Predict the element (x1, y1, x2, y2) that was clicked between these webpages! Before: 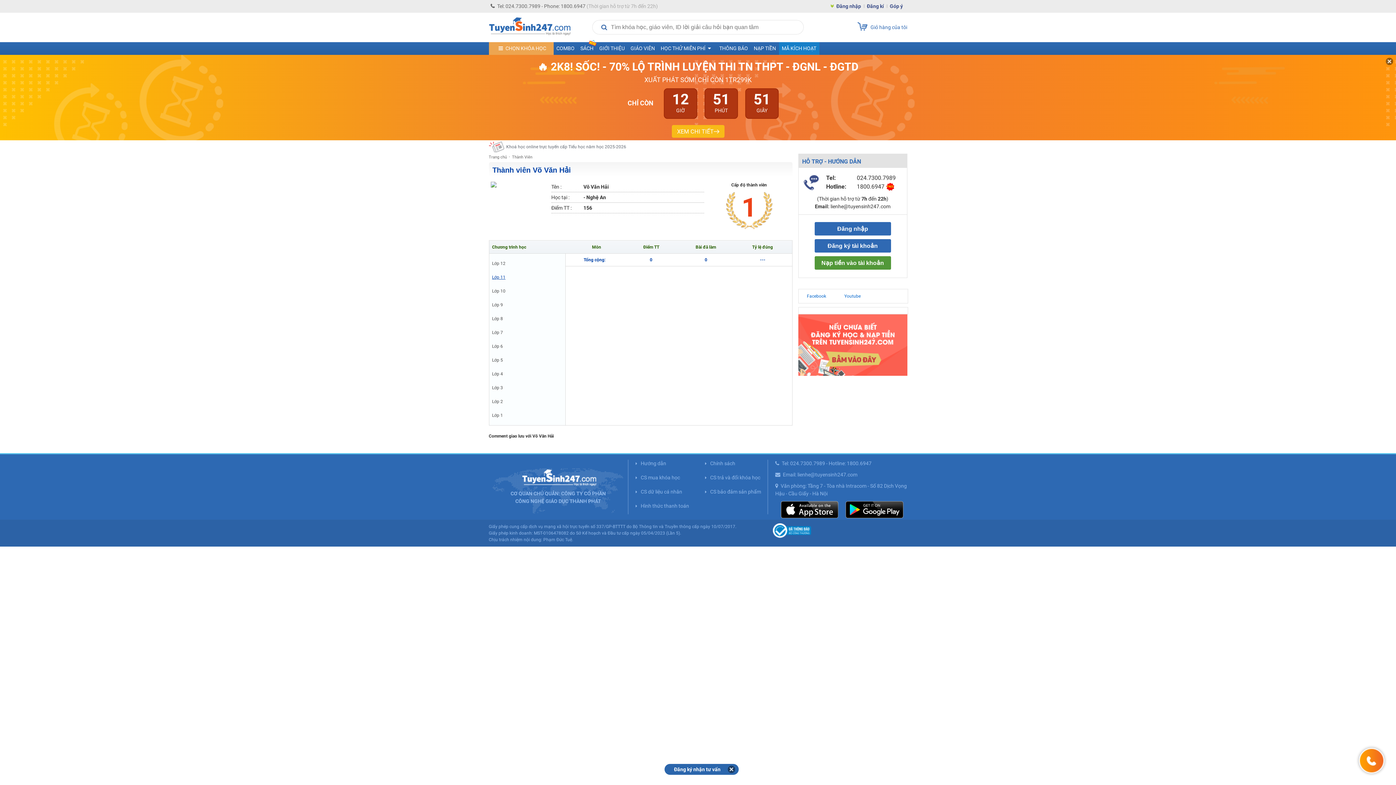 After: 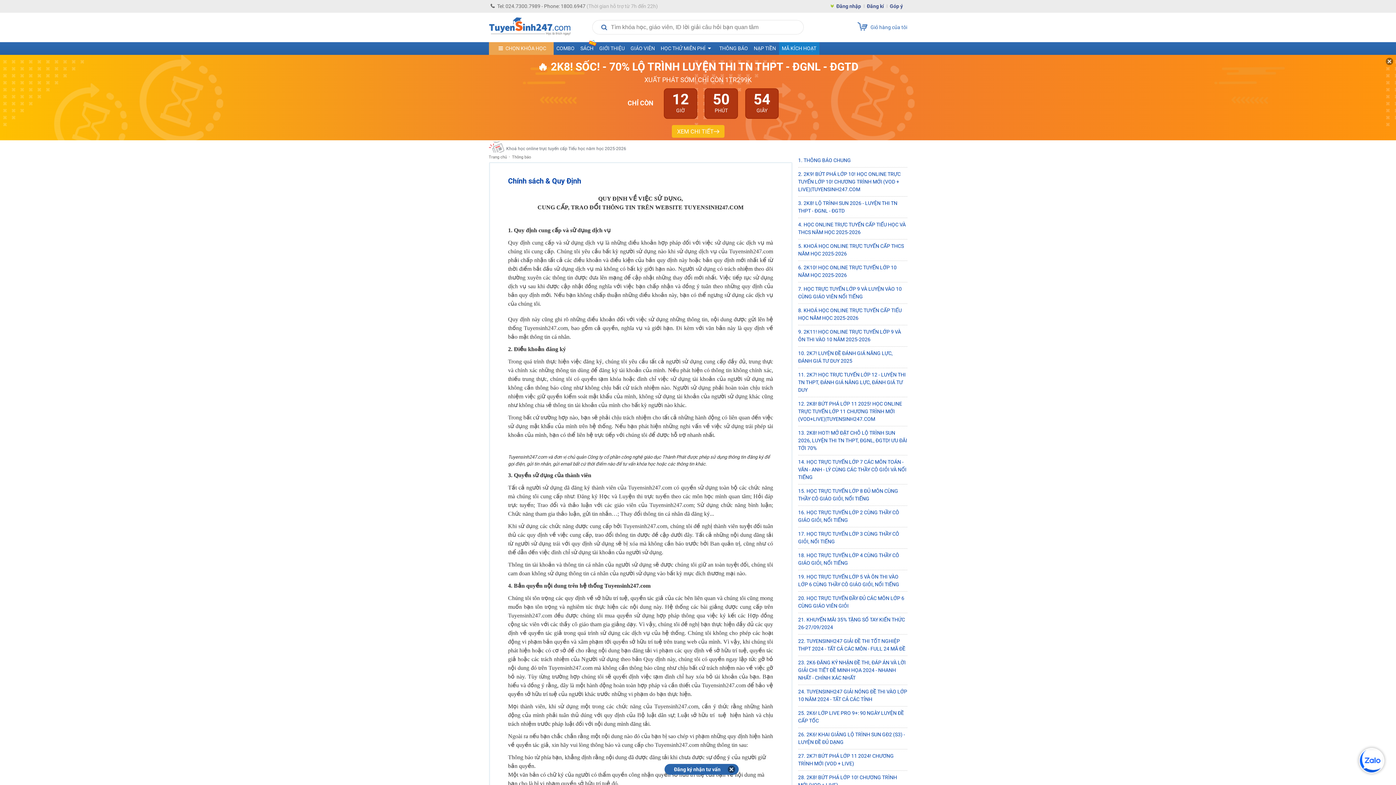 Action: bbox: (710, 460, 735, 466) label: Chính sách